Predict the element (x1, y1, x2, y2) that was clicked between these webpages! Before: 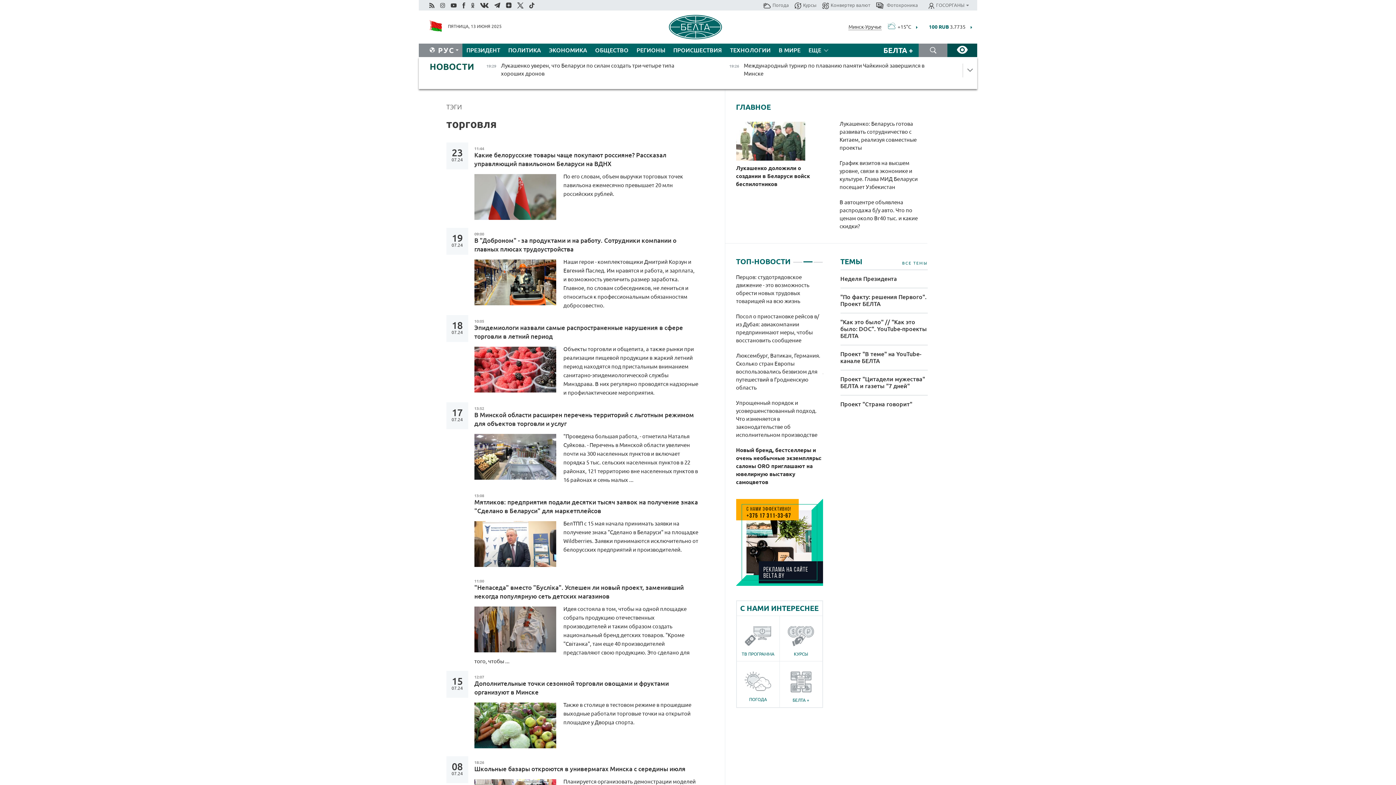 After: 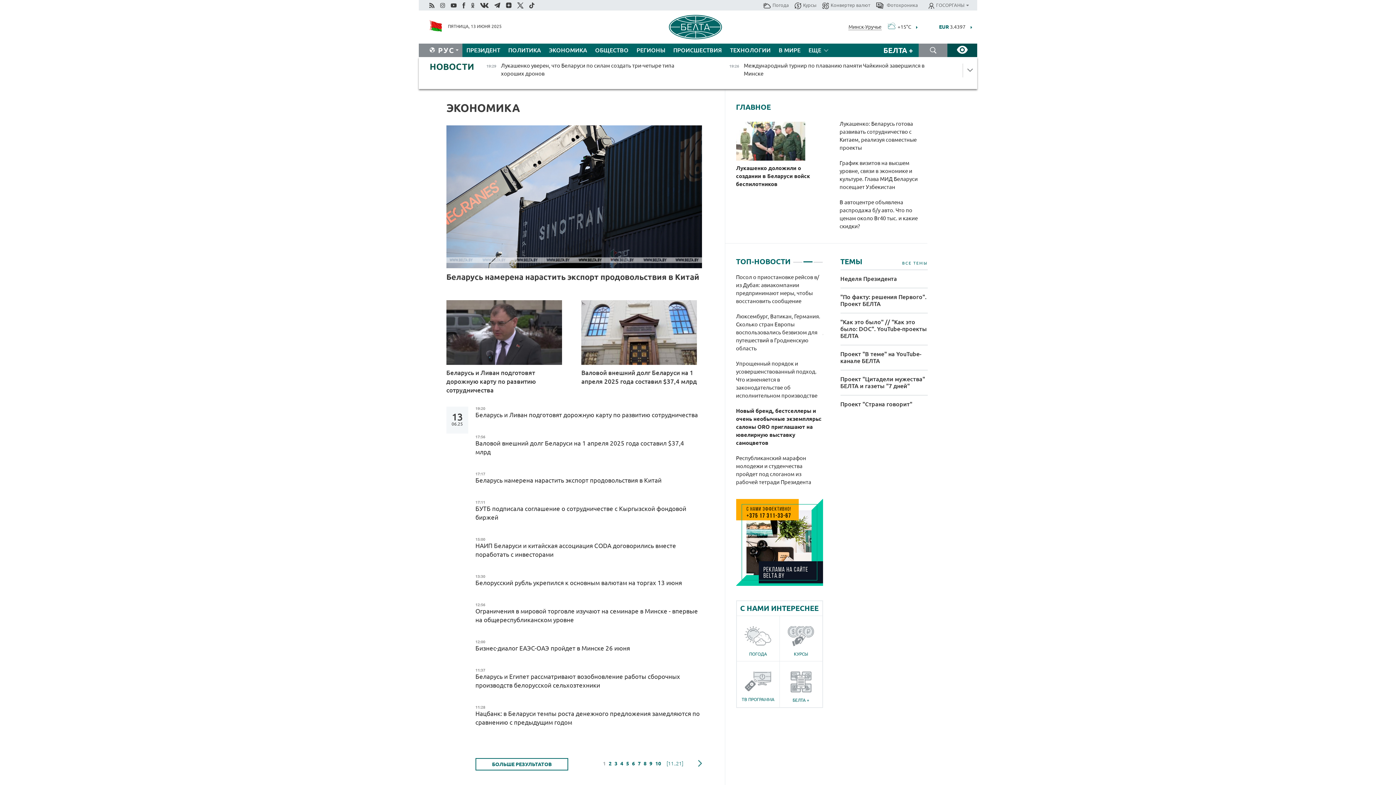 Action: bbox: (545, 43, 591, 57) label: ЭКОНОМИКА